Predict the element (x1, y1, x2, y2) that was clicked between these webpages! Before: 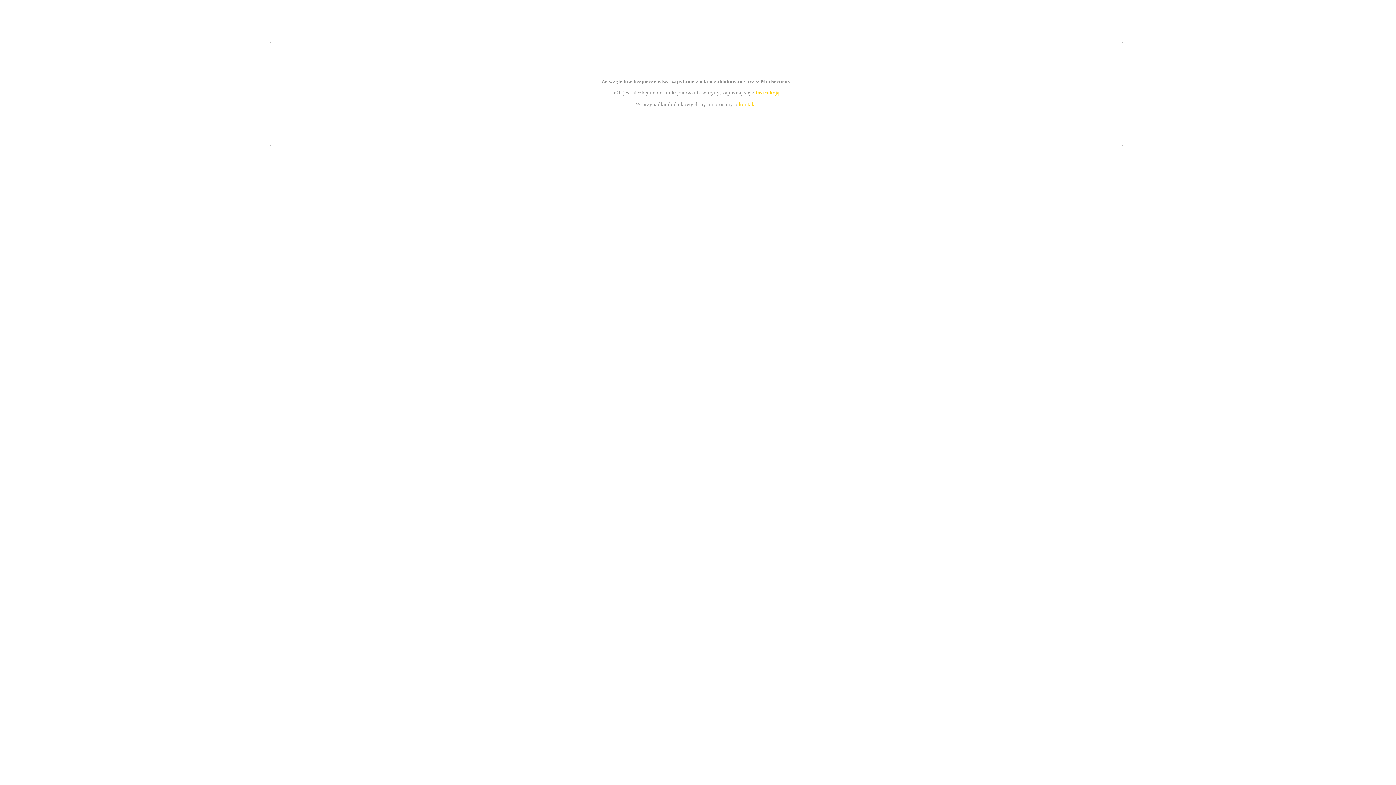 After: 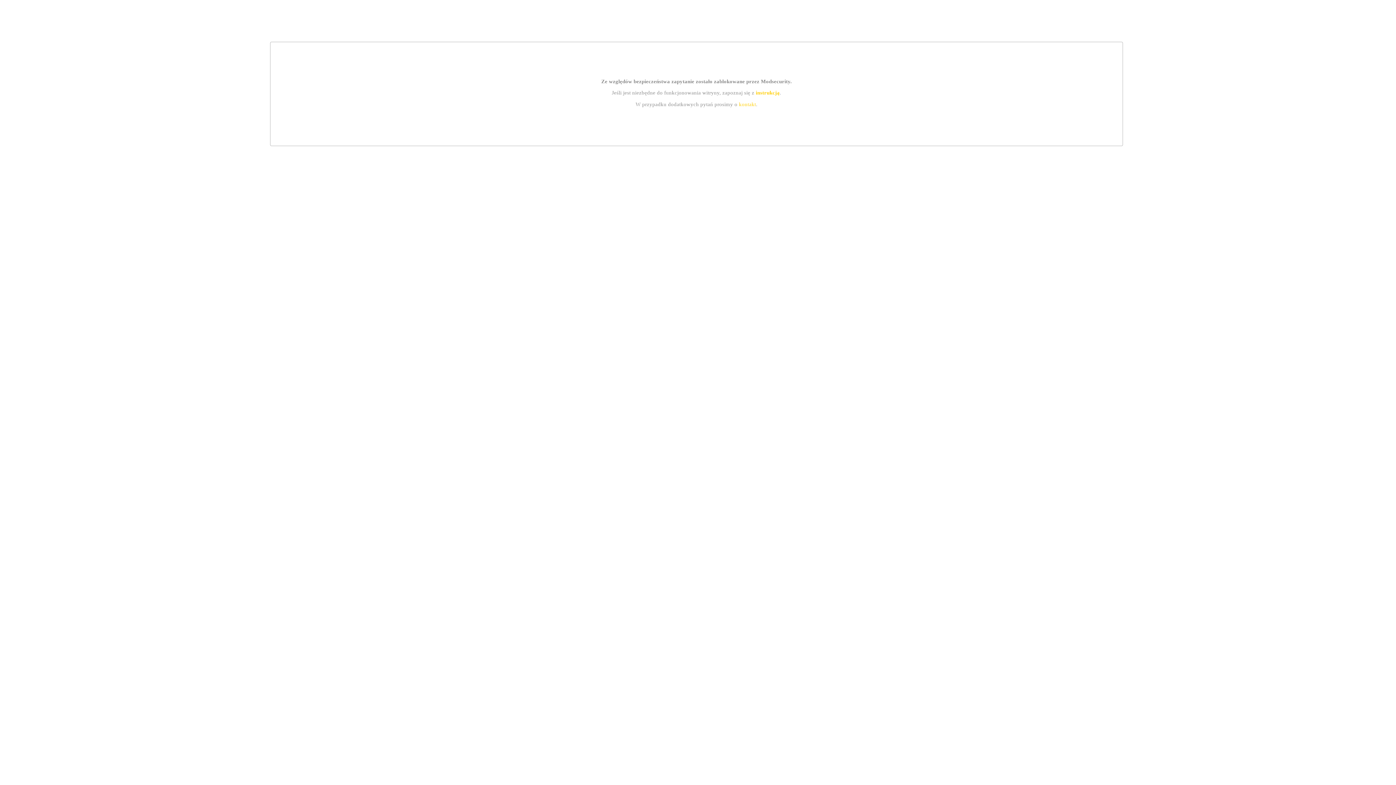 Action: label: kontakt bbox: (739, 101, 756, 107)